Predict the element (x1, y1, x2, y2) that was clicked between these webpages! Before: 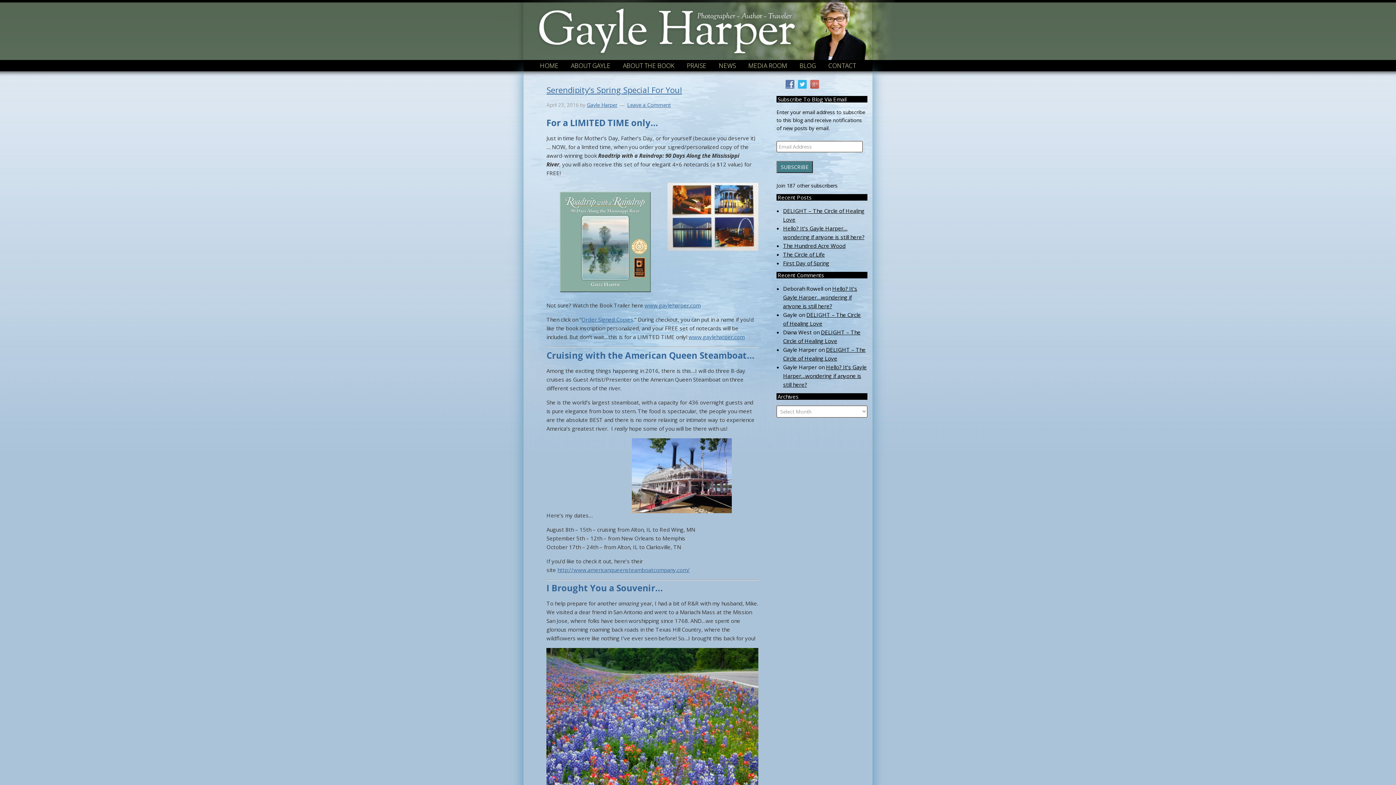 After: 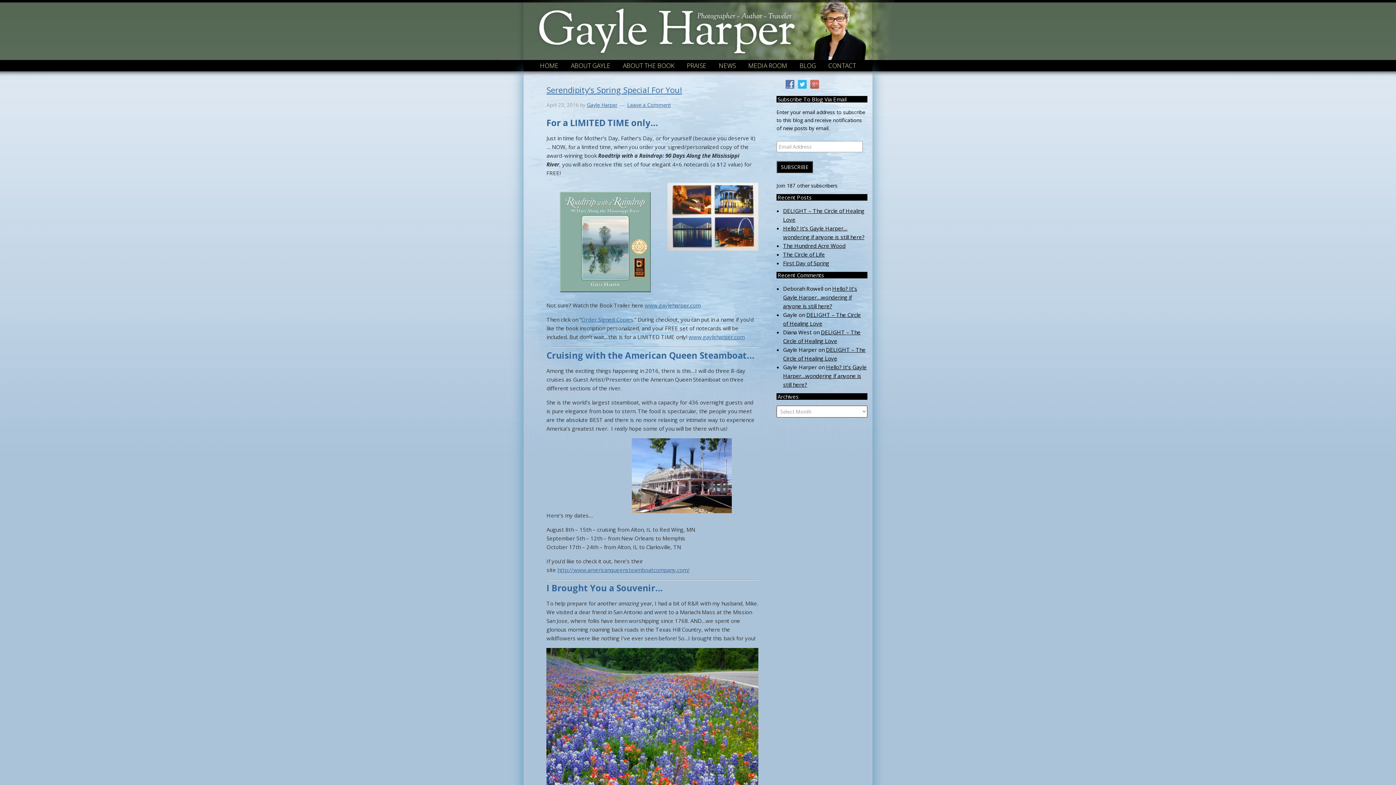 Action: label: SUBSCRIBE bbox: (776, 161, 813, 173)